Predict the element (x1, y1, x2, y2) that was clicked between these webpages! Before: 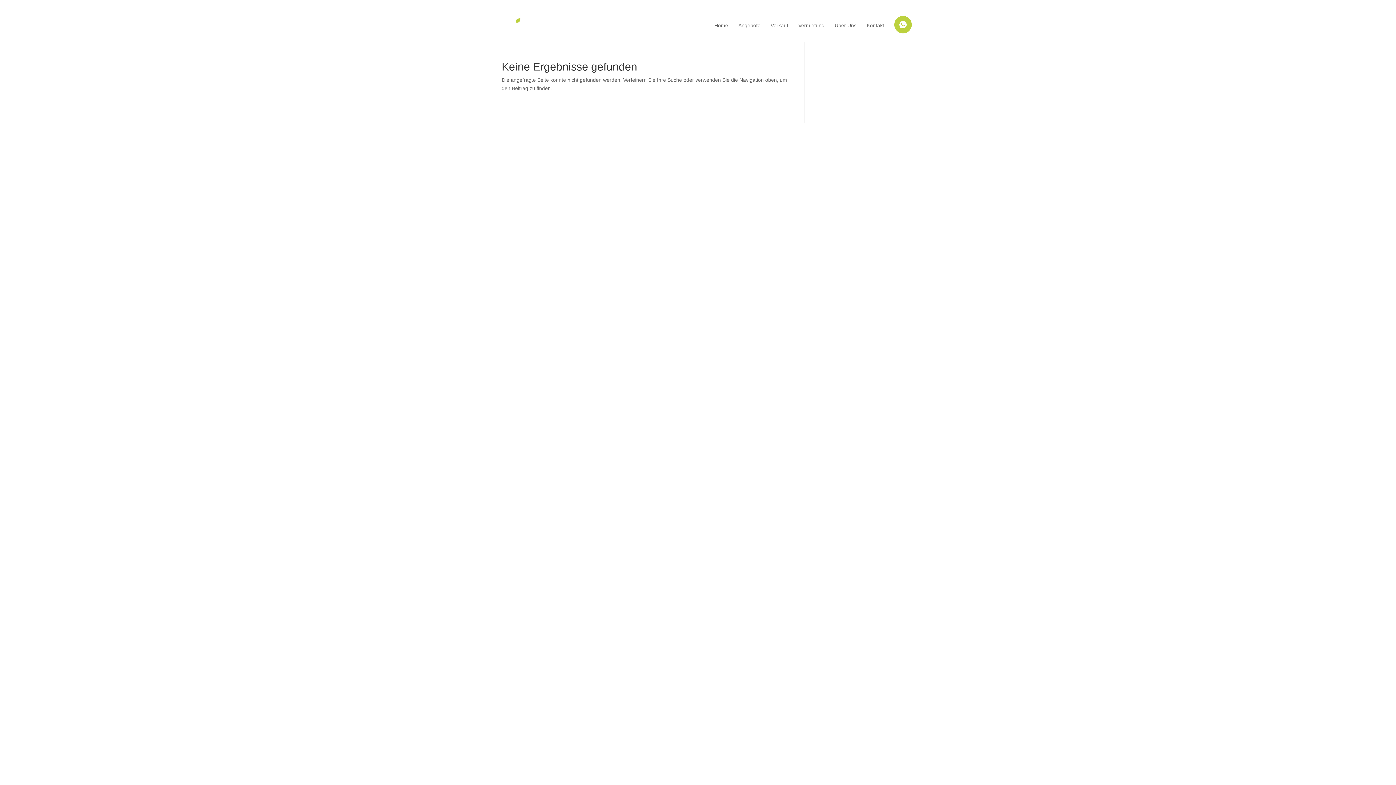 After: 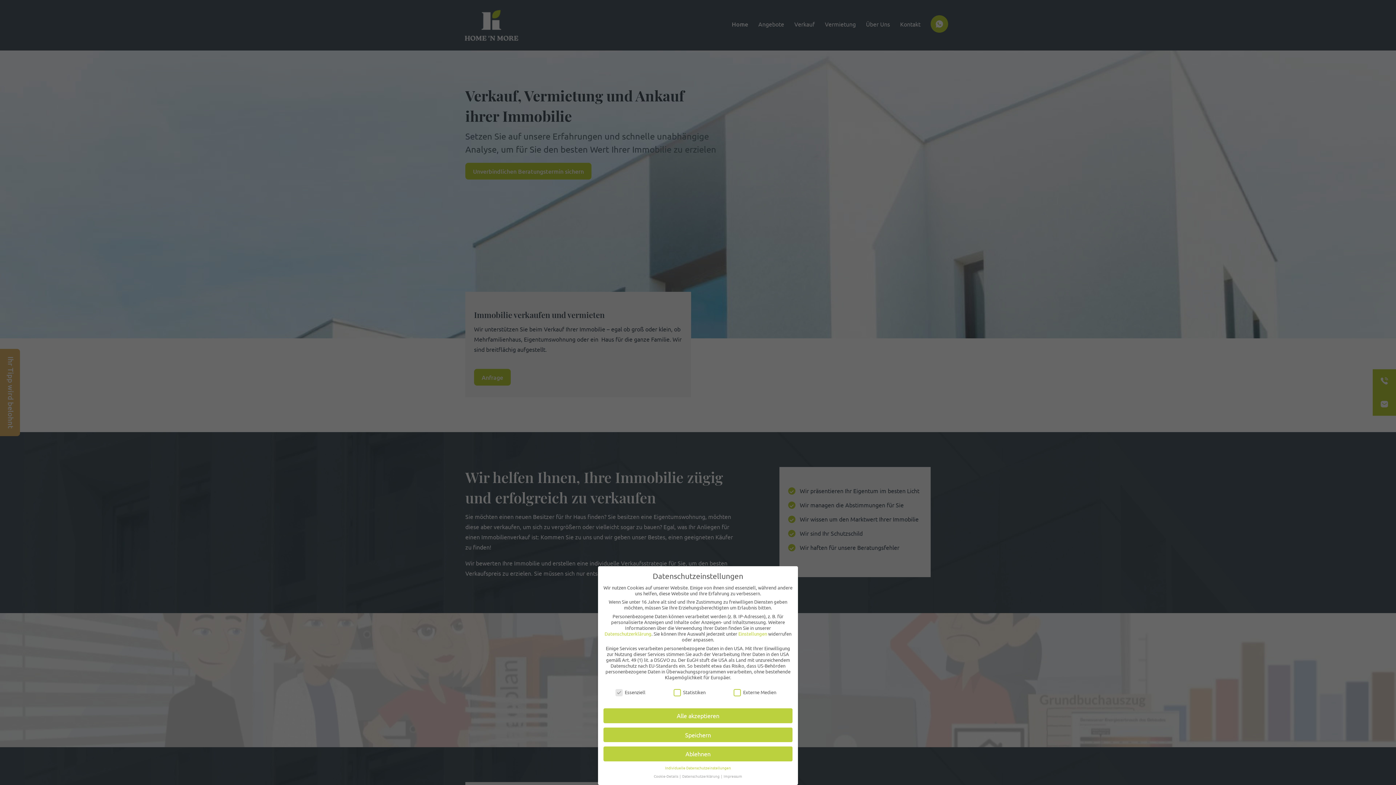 Action: label: Home bbox: (714, 22, 728, 40)